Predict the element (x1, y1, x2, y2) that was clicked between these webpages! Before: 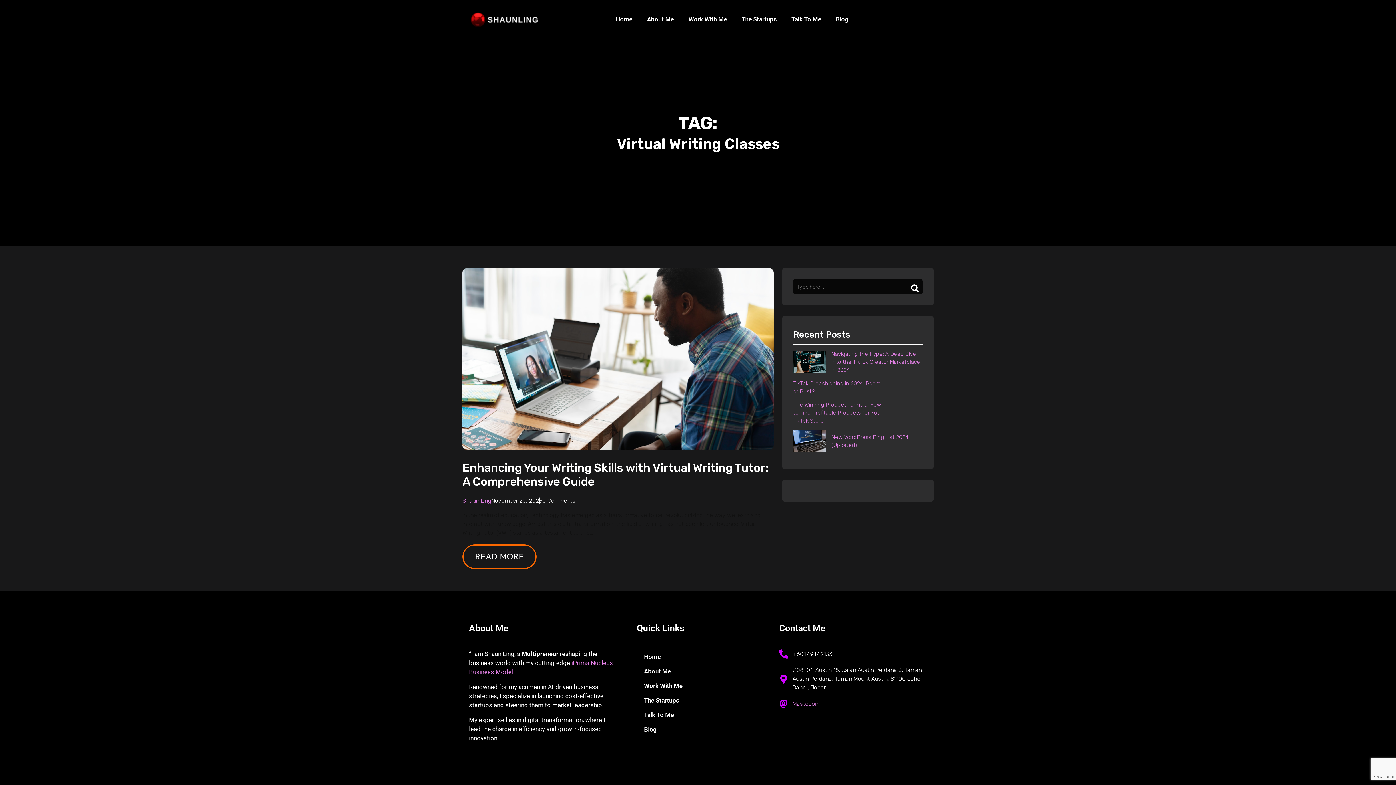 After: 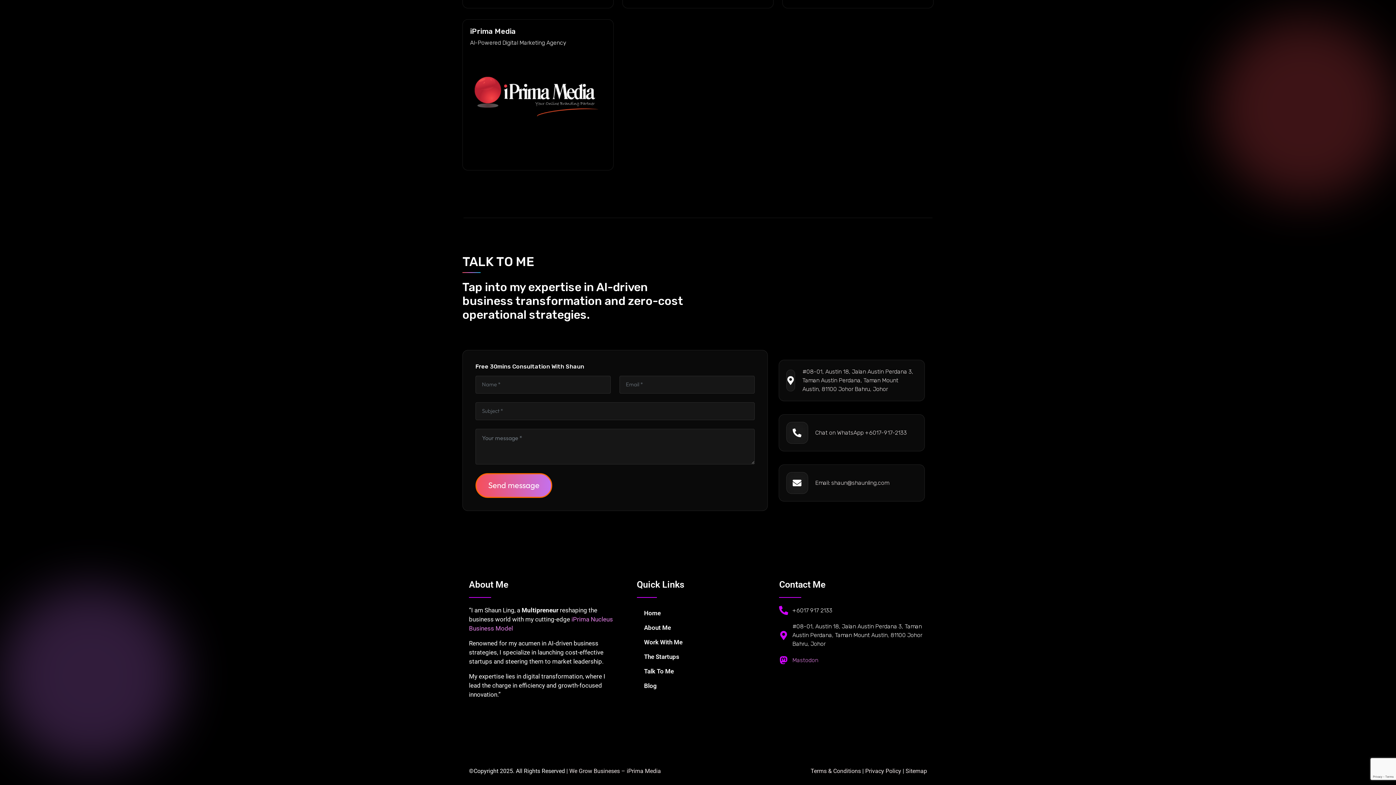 Action: bbox: (784, 10, 828, 27) label: Talk To Me